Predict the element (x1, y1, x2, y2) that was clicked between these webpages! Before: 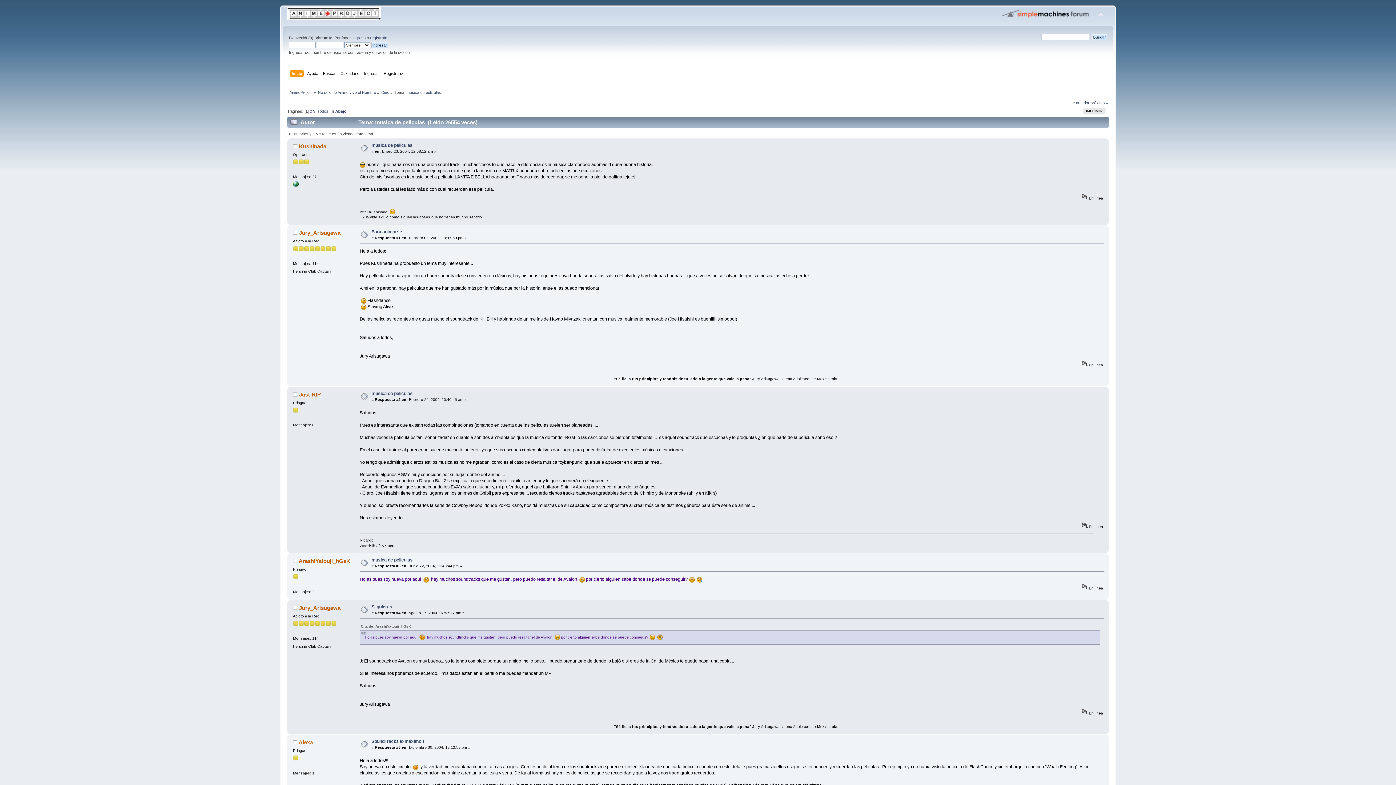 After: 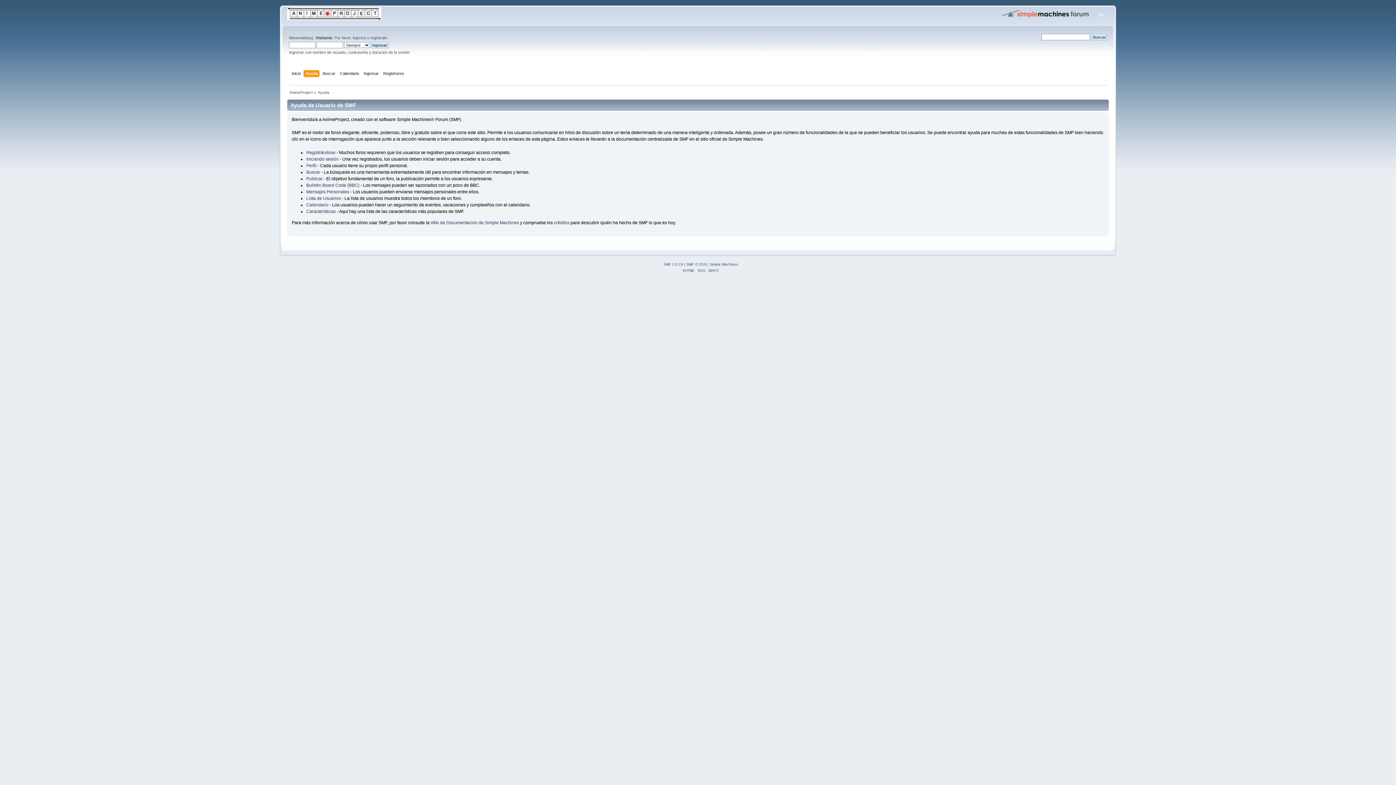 Action: bbox: (307, 70, 320, 78) label: Ayuda